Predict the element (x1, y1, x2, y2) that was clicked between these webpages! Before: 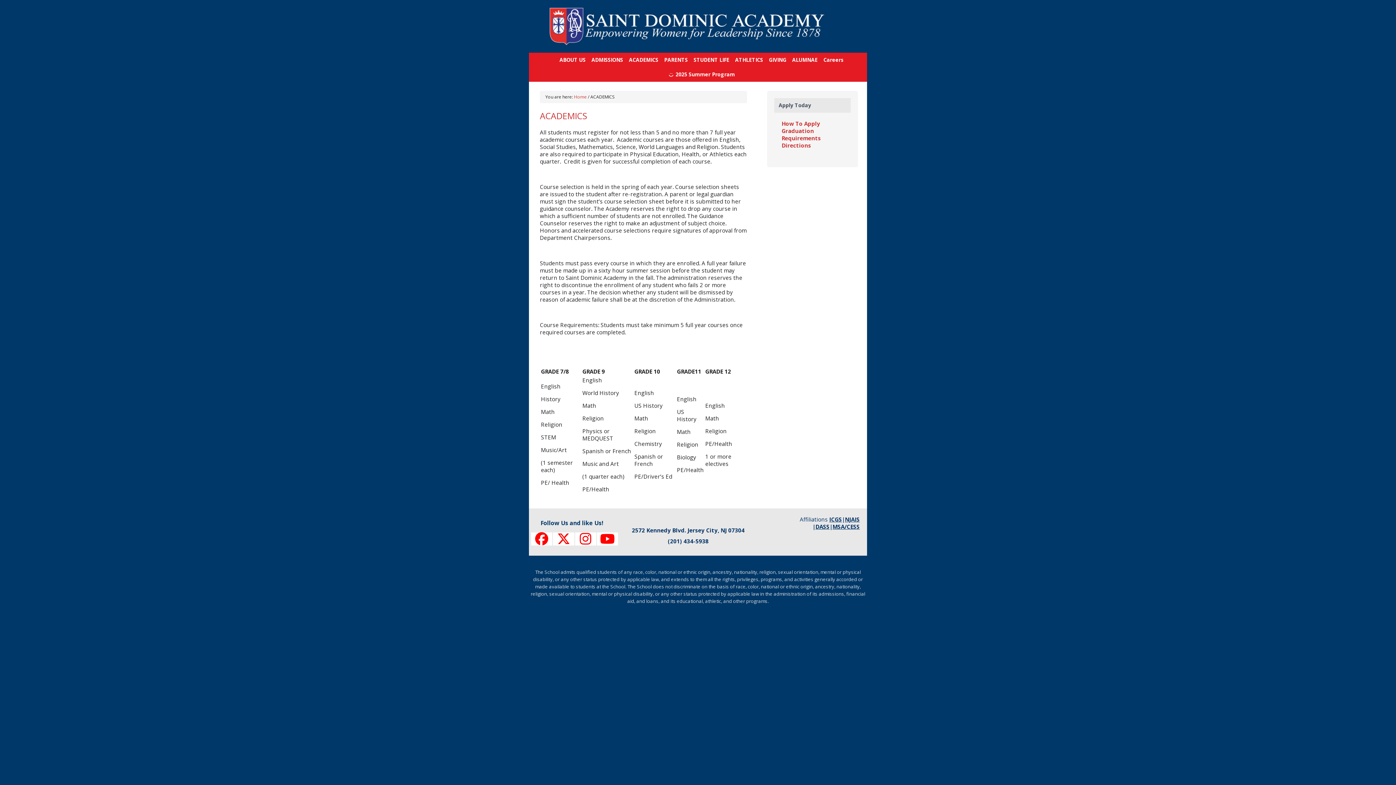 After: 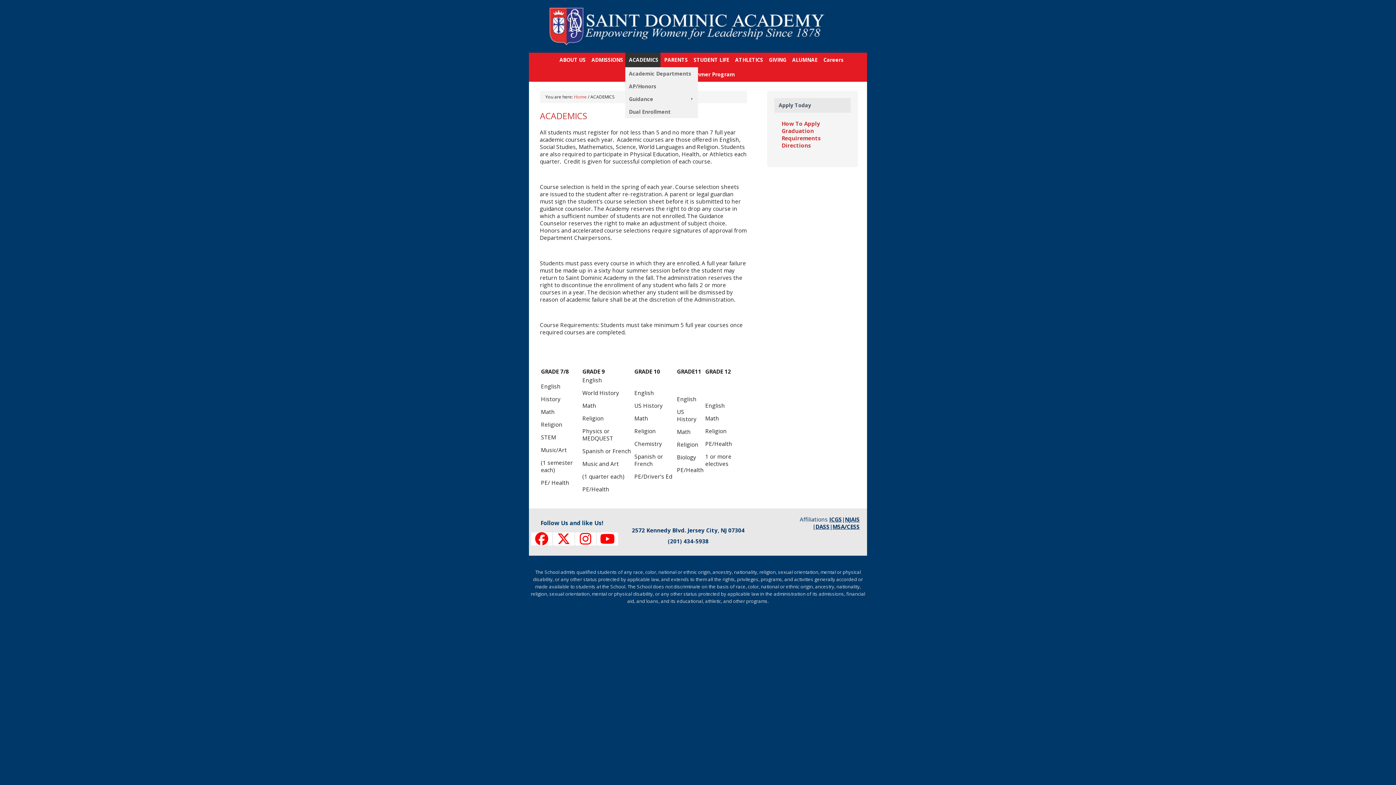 Action: bbox: (625, 52, 660, 67) label: ACADEMICS